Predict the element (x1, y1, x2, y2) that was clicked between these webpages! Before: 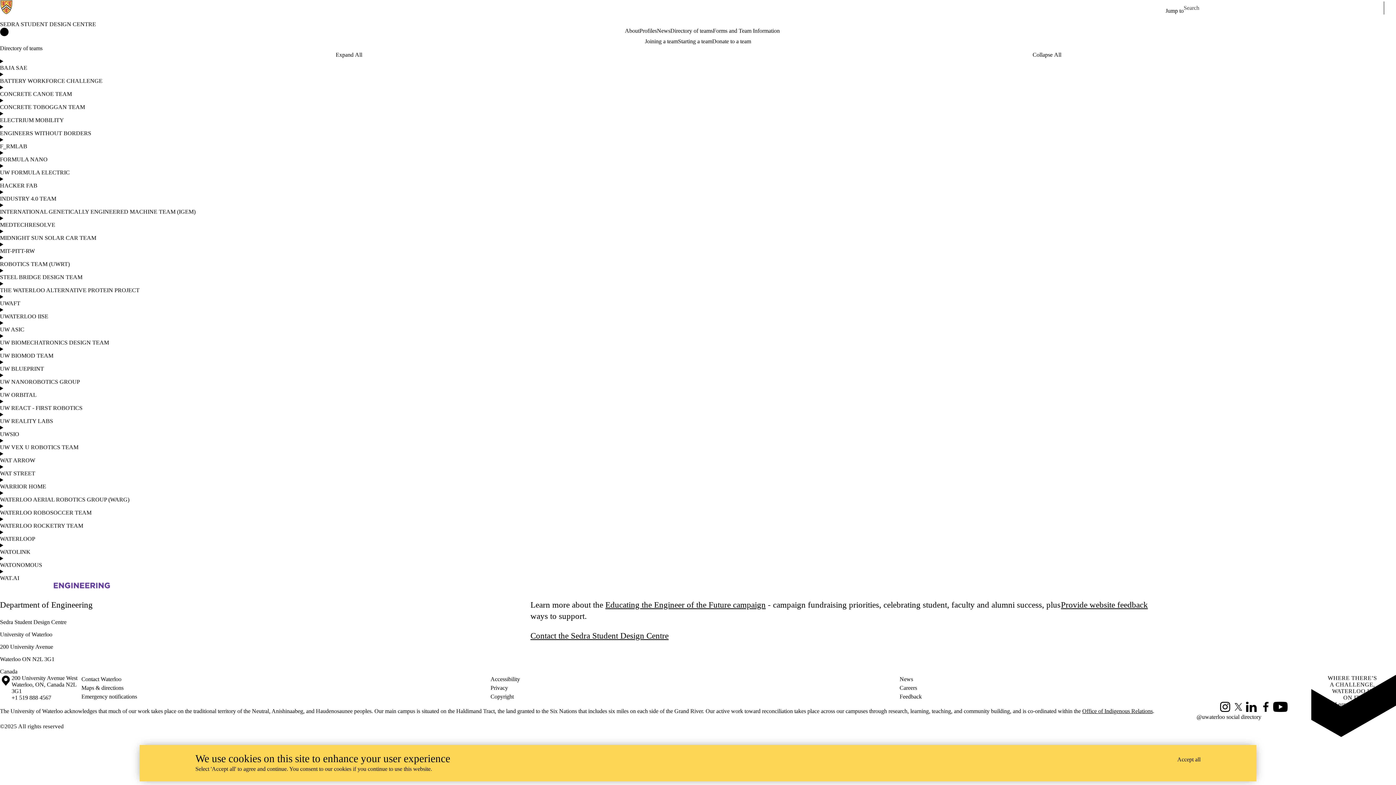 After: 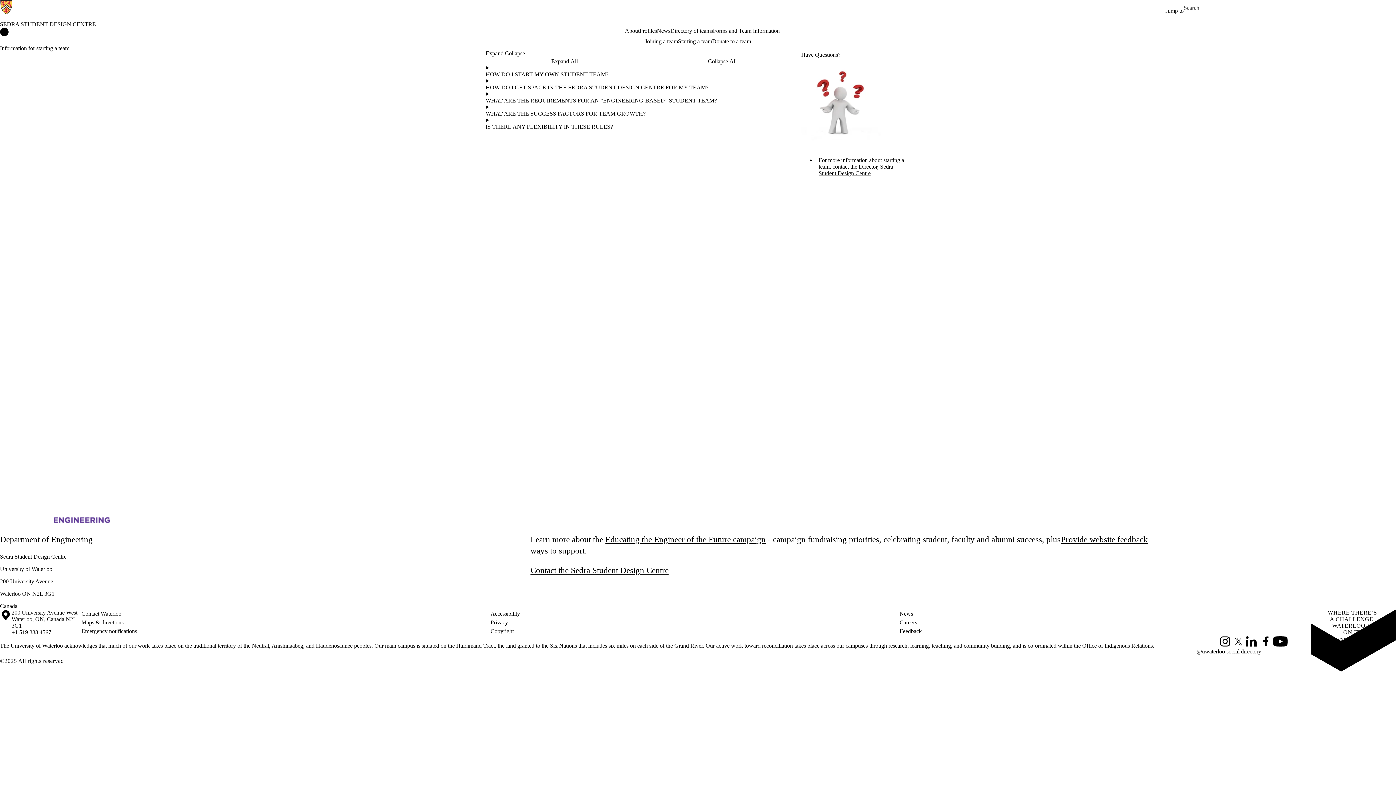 Action: label: Starting a team bbox: (678, 37, 712, 45)